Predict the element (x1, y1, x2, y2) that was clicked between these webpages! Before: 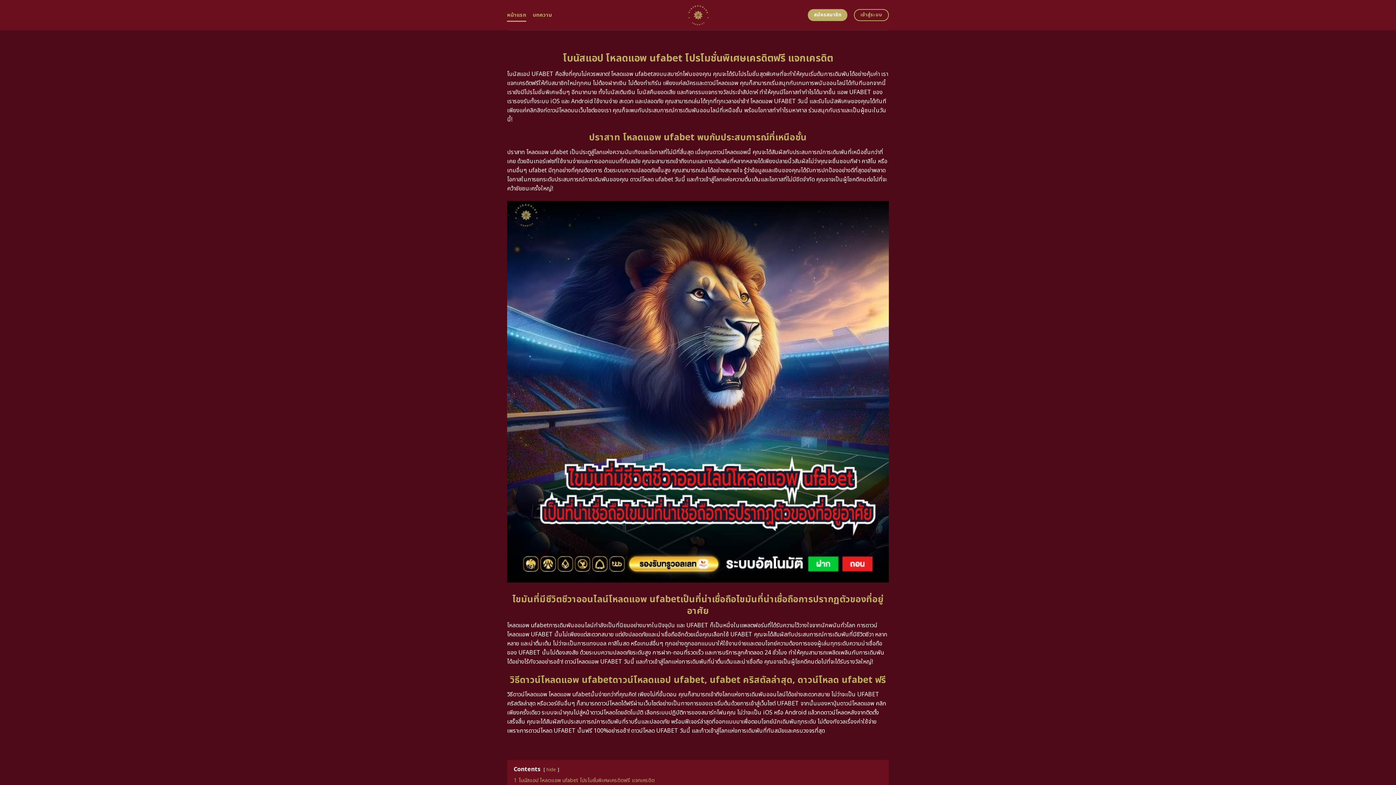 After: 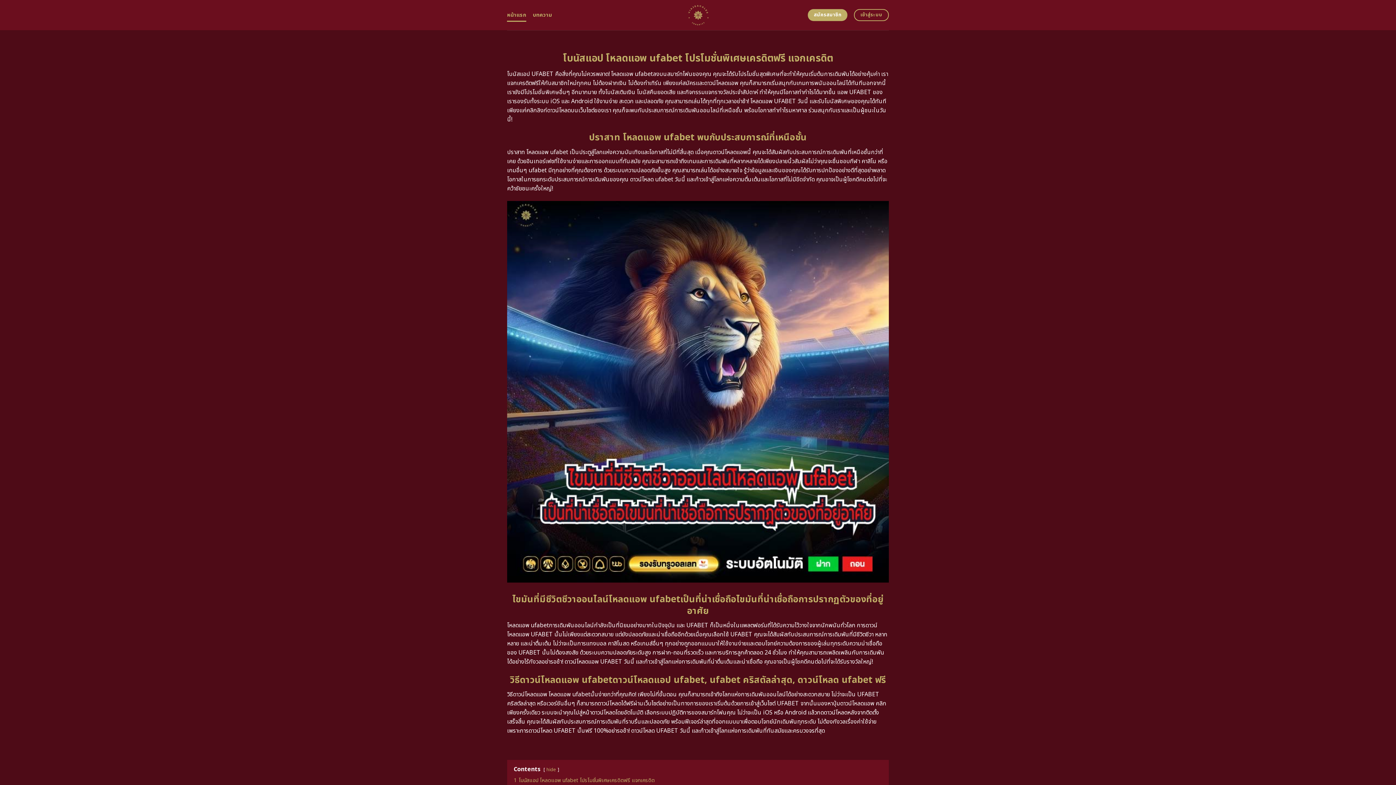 Action: bbox: (507, 8, 526, 21) label: หน้าแรก